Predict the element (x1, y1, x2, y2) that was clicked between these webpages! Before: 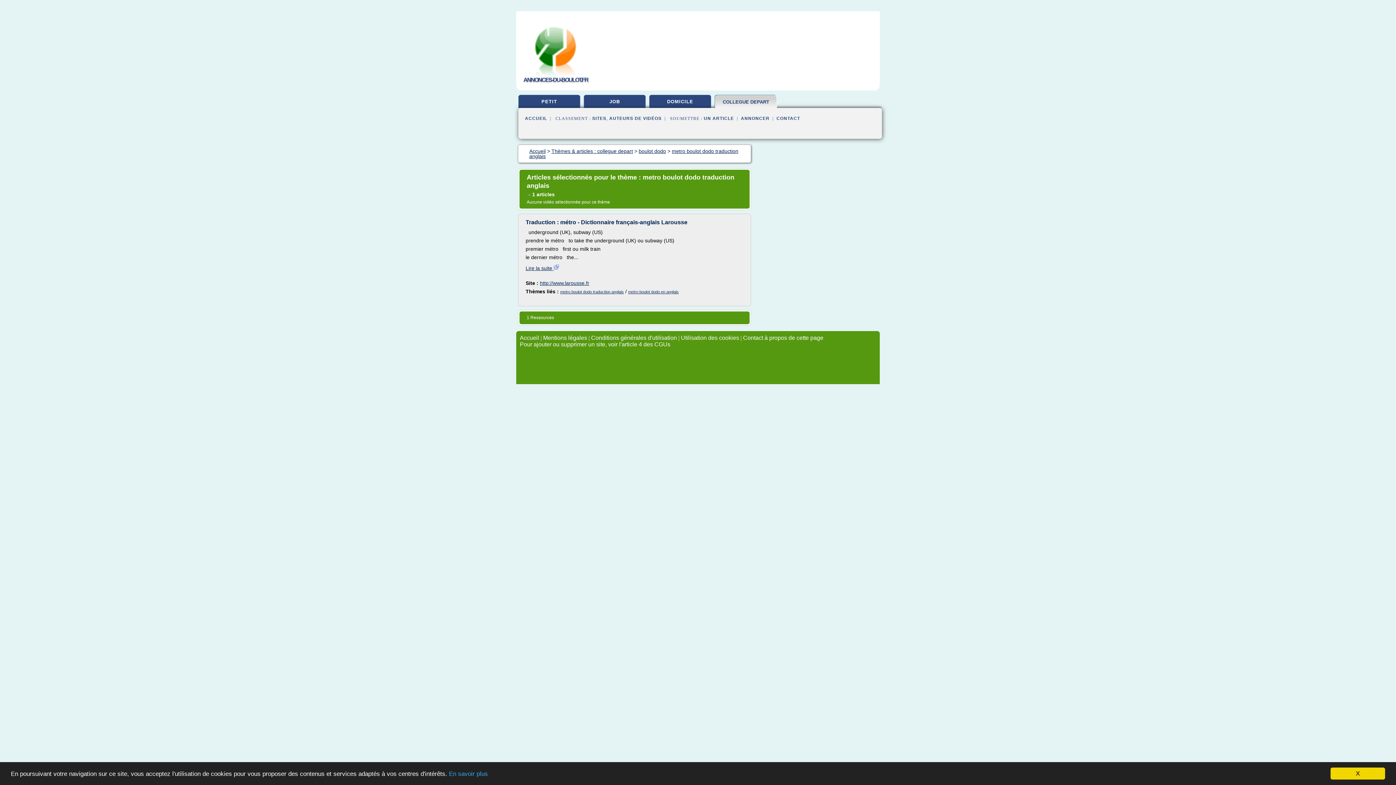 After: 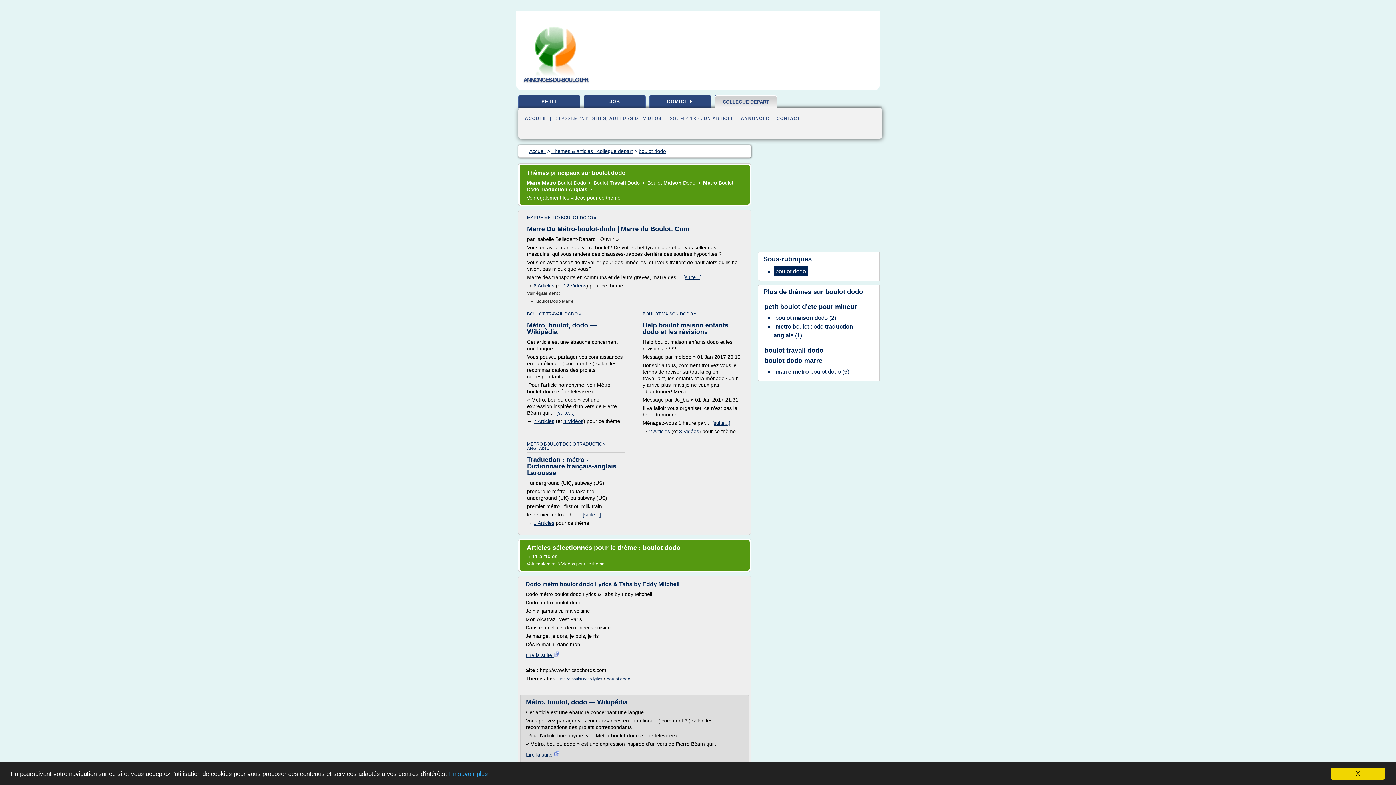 Action: bbox: (638, 148, 666, 154) label: boulot dodo